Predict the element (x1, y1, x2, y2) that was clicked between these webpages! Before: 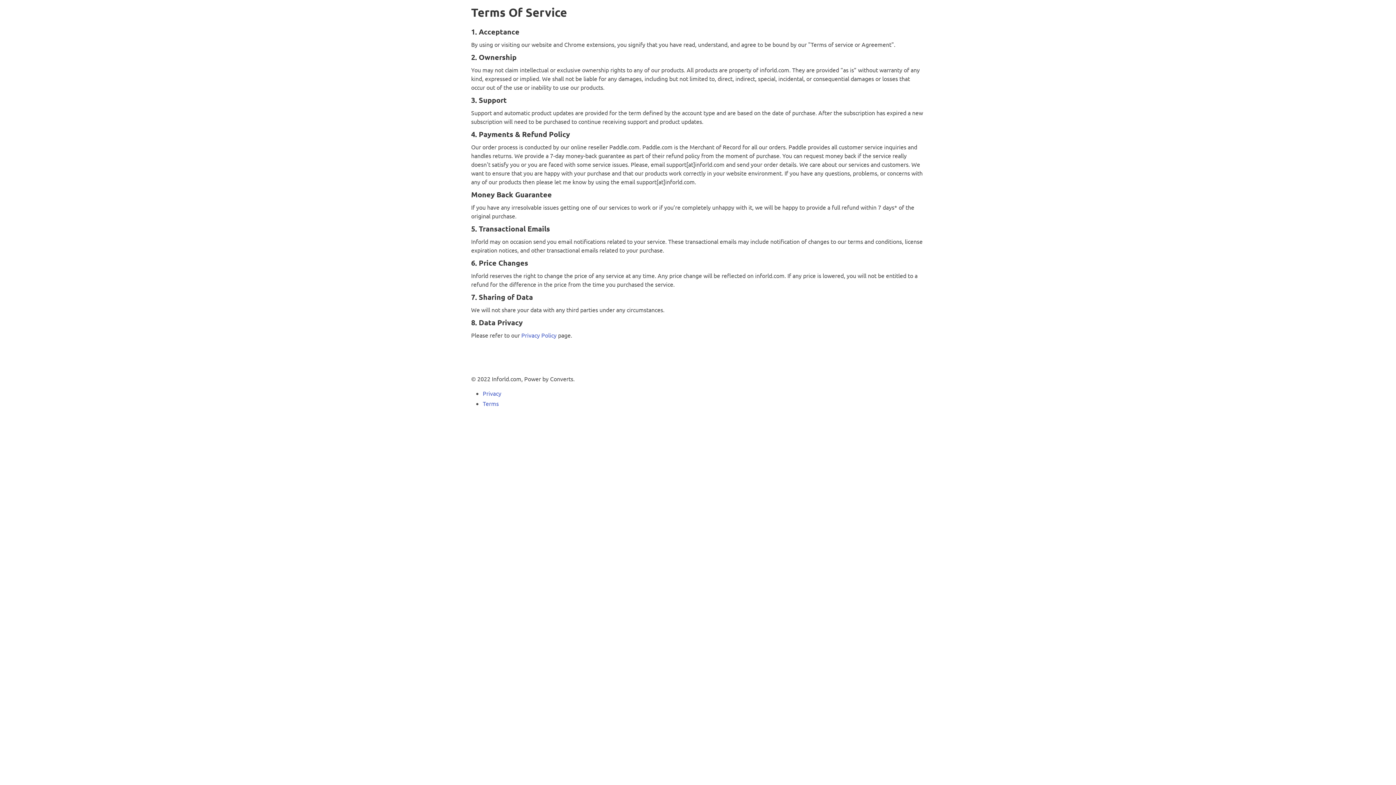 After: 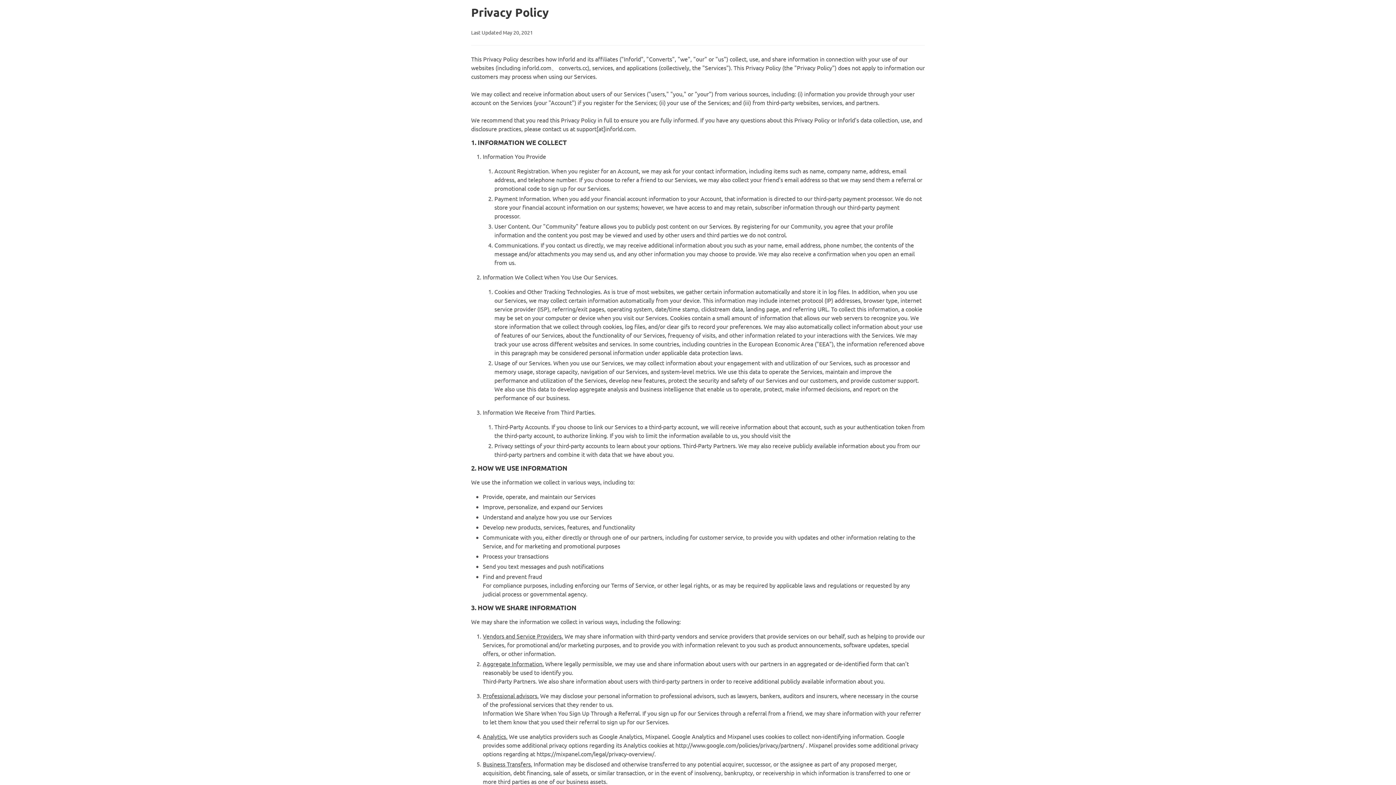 Action: bbox: (482, 389, 501, 397) label: Privacy